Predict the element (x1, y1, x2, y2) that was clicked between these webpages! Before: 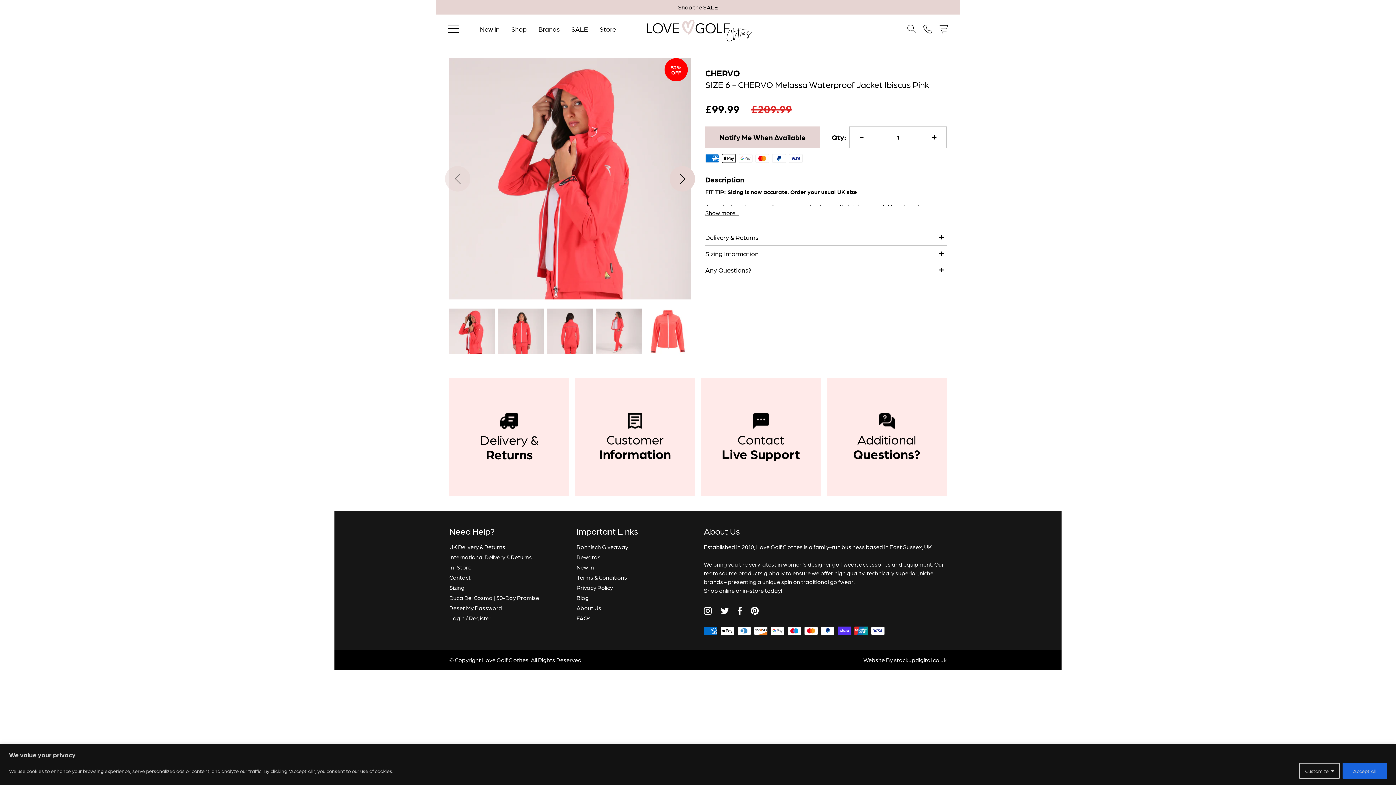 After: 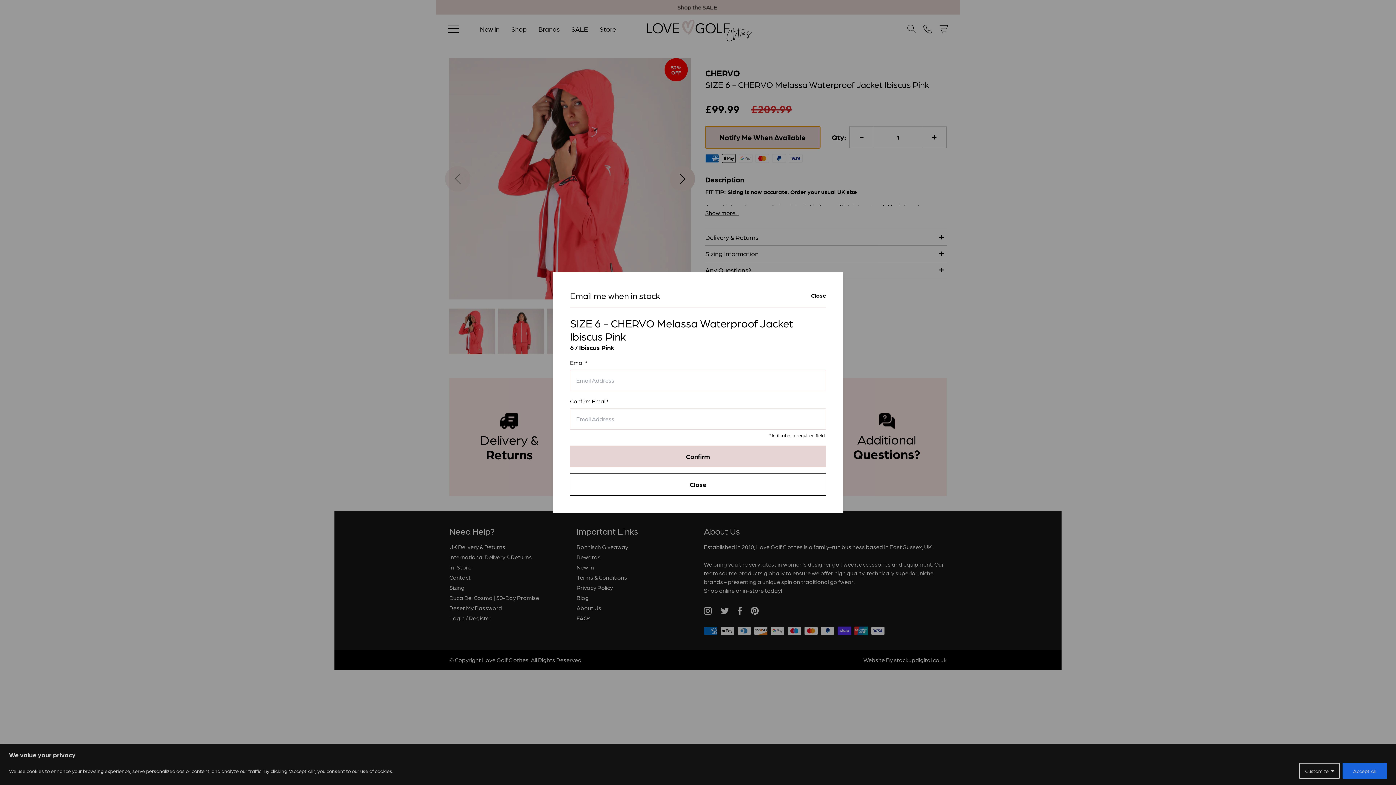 Action: bbox: (705, 126, 820, 148) label: trigger klaviyo back in stock modal